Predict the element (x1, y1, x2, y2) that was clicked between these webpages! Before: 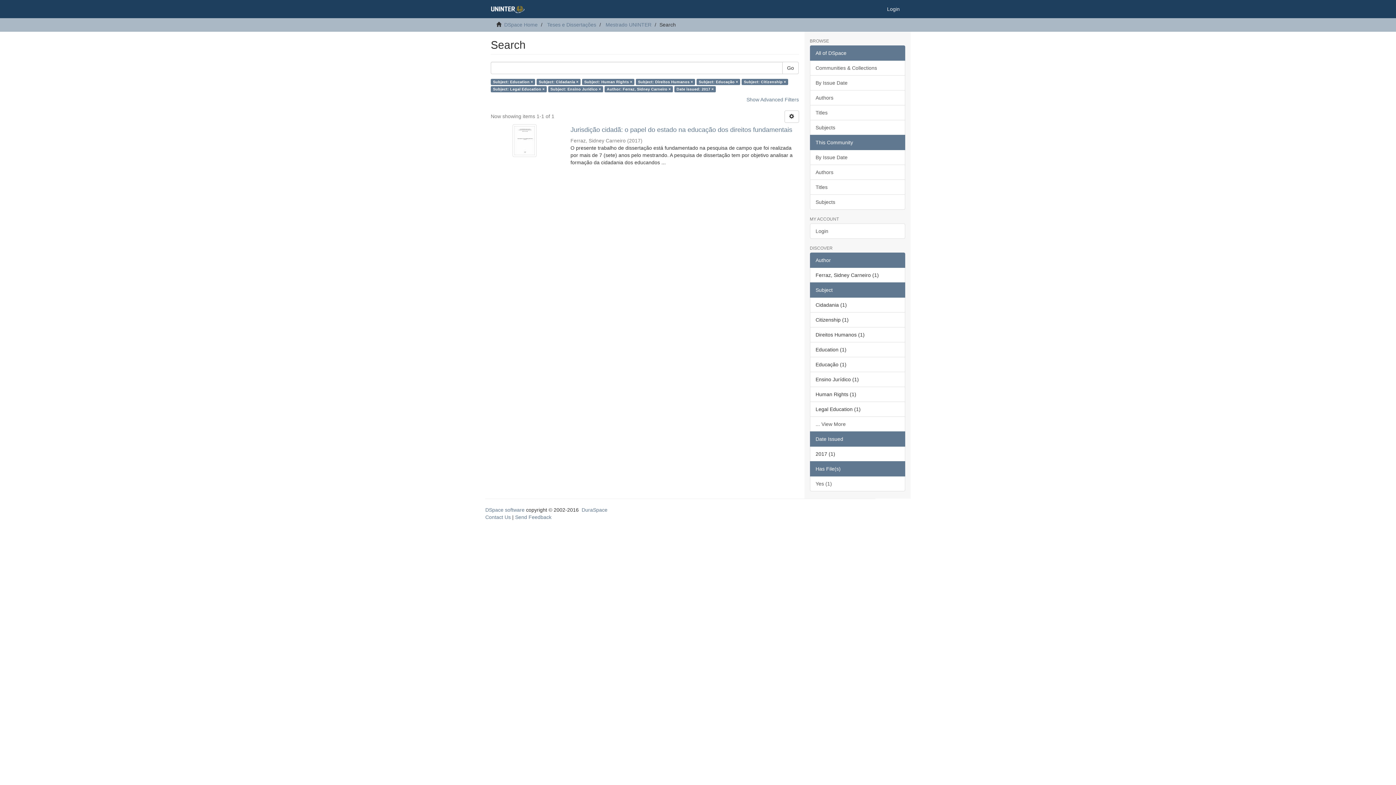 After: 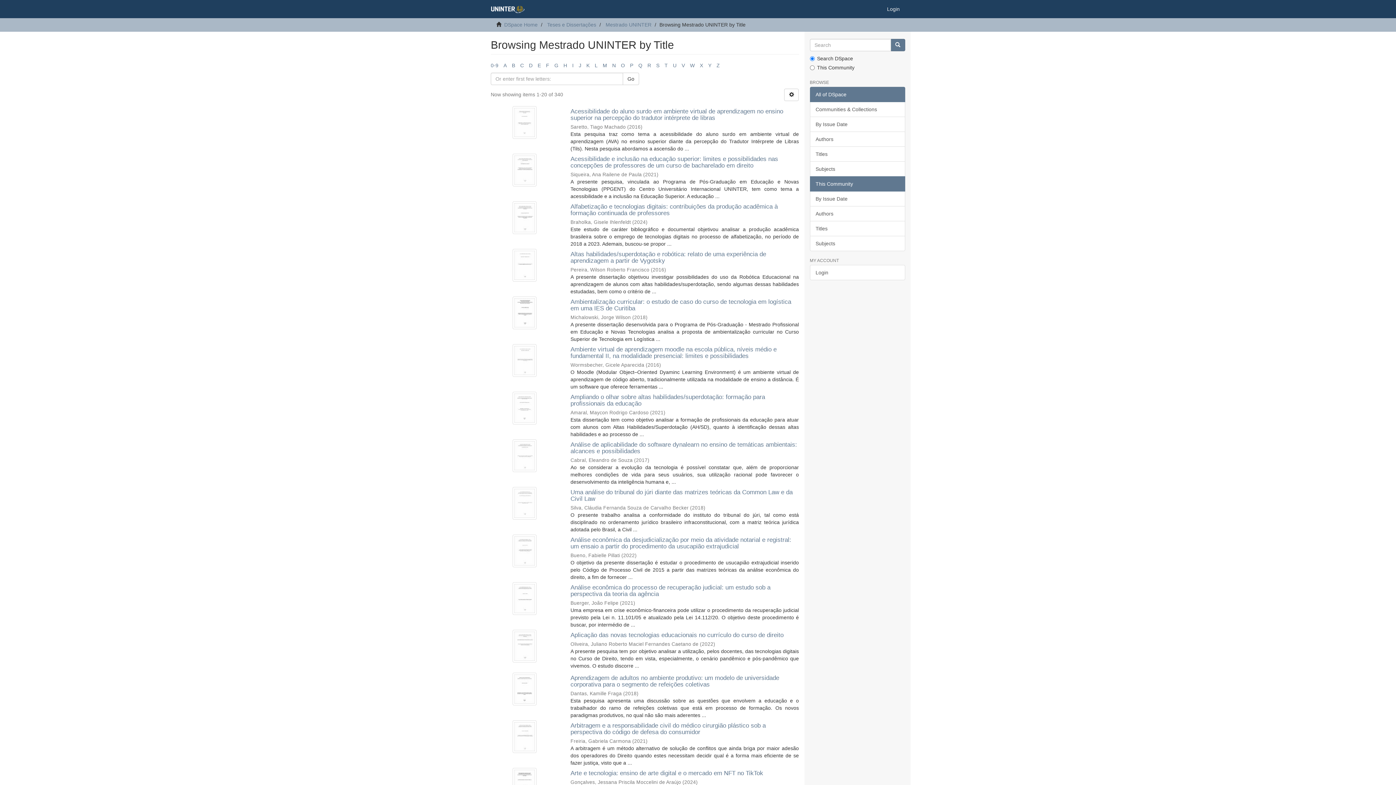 Action: label: Titles bbox: (810, 179, 905, 194)